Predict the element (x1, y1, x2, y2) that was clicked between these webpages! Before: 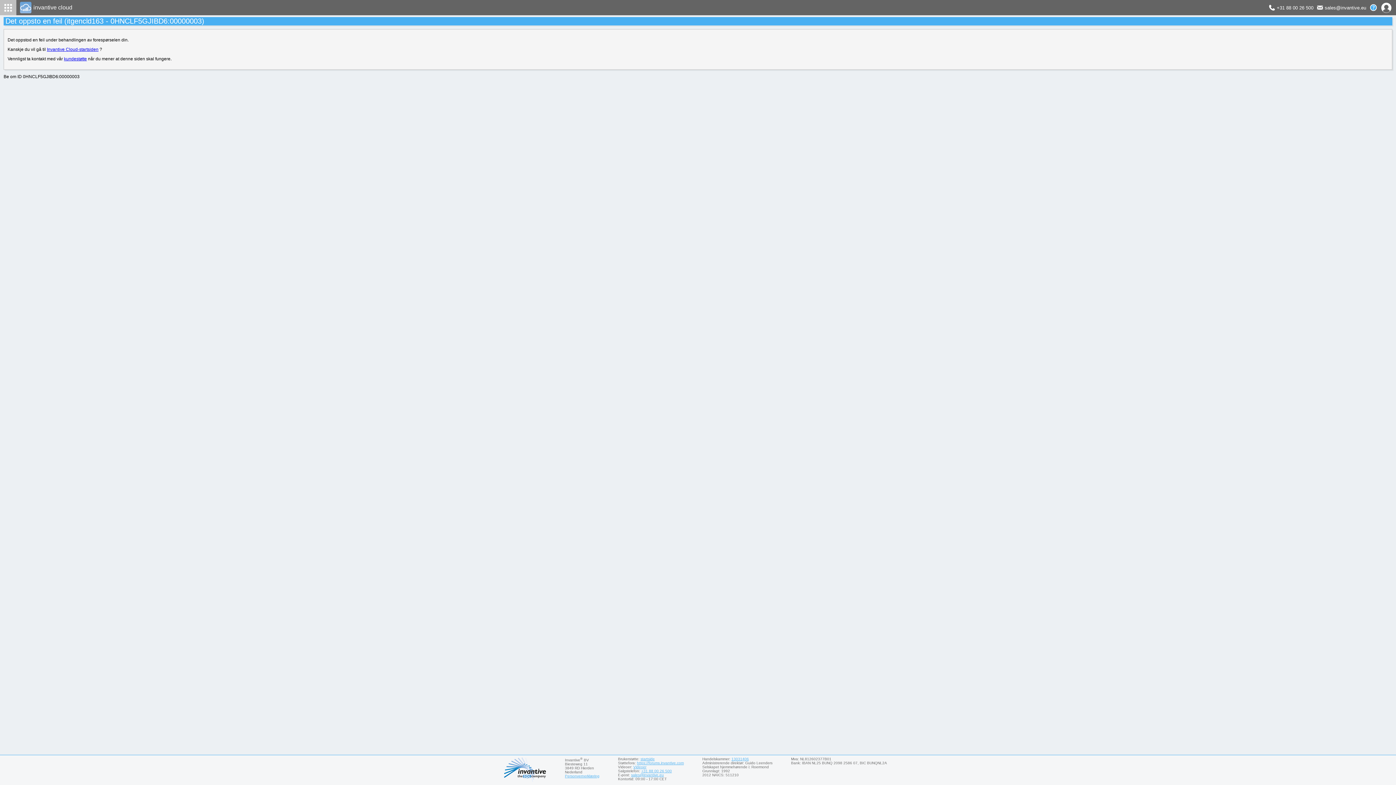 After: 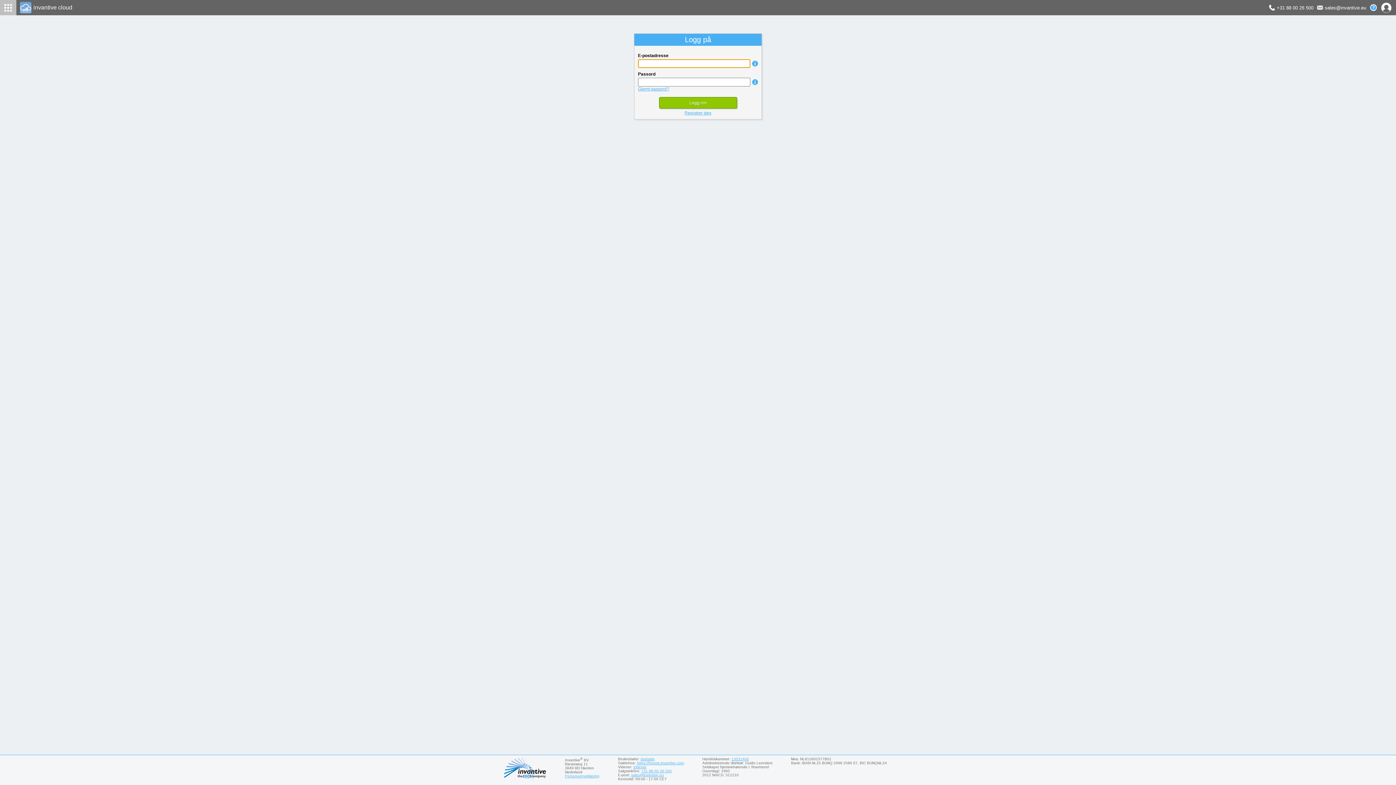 Action: bbox: (1381, 1, 1392, 13) label: Logg inn